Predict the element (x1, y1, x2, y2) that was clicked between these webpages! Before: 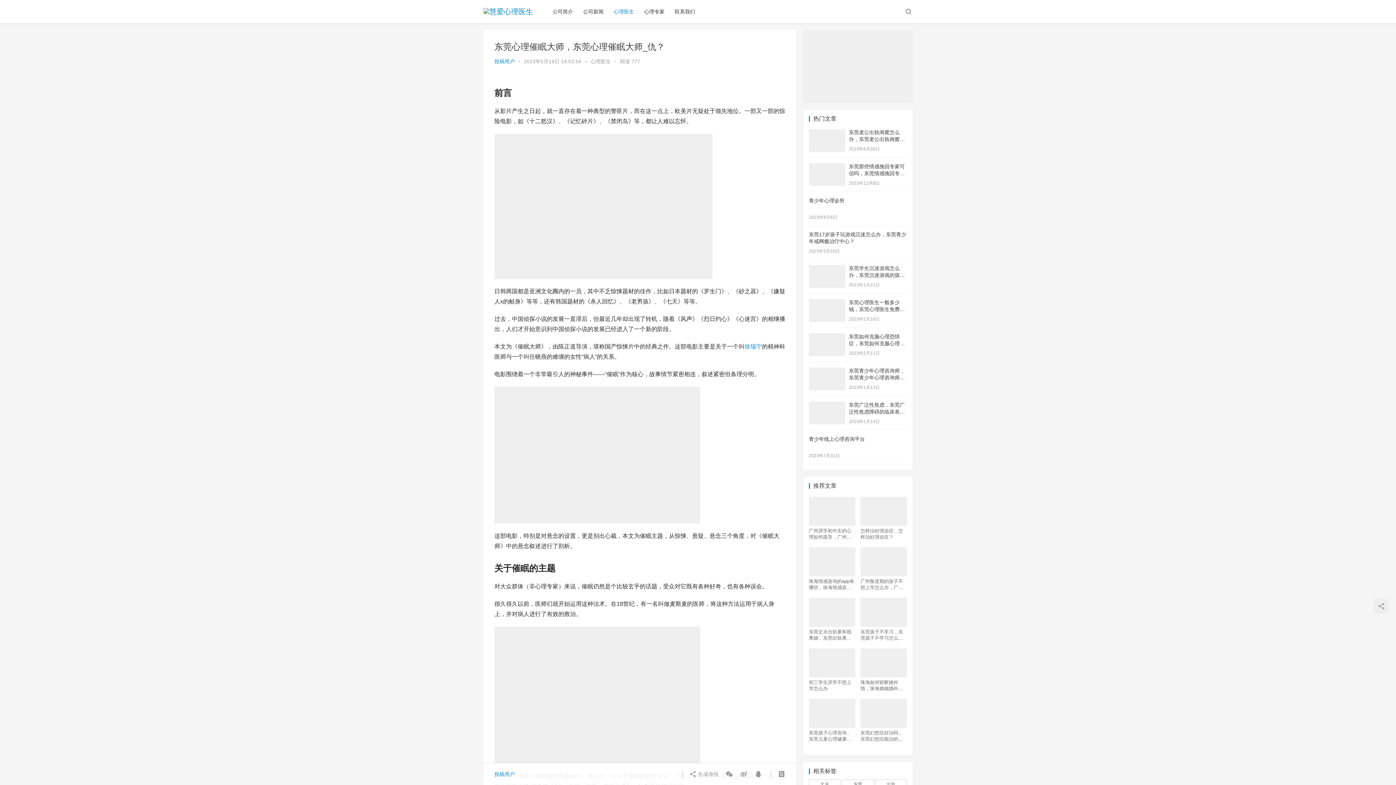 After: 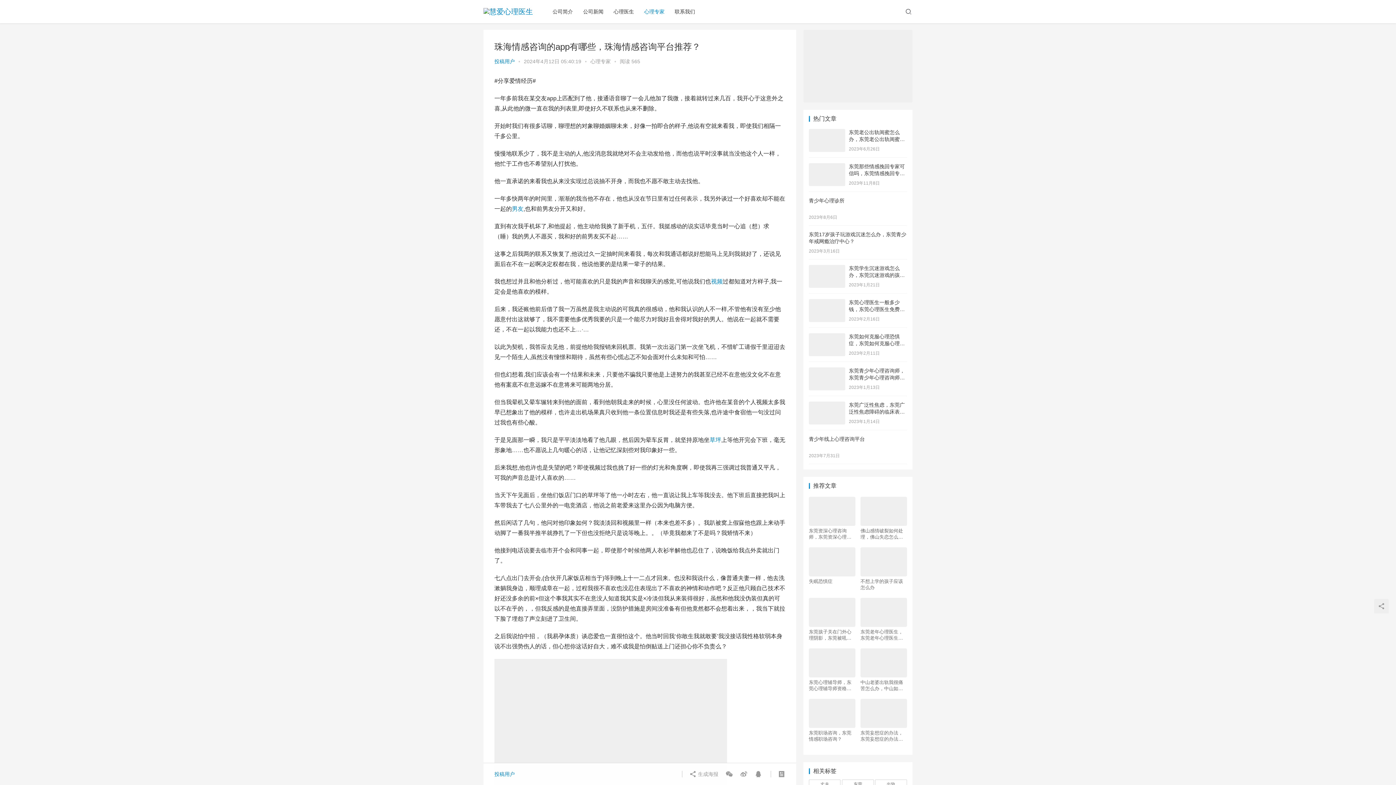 Action: bbox: (809, 547, 855, 576)